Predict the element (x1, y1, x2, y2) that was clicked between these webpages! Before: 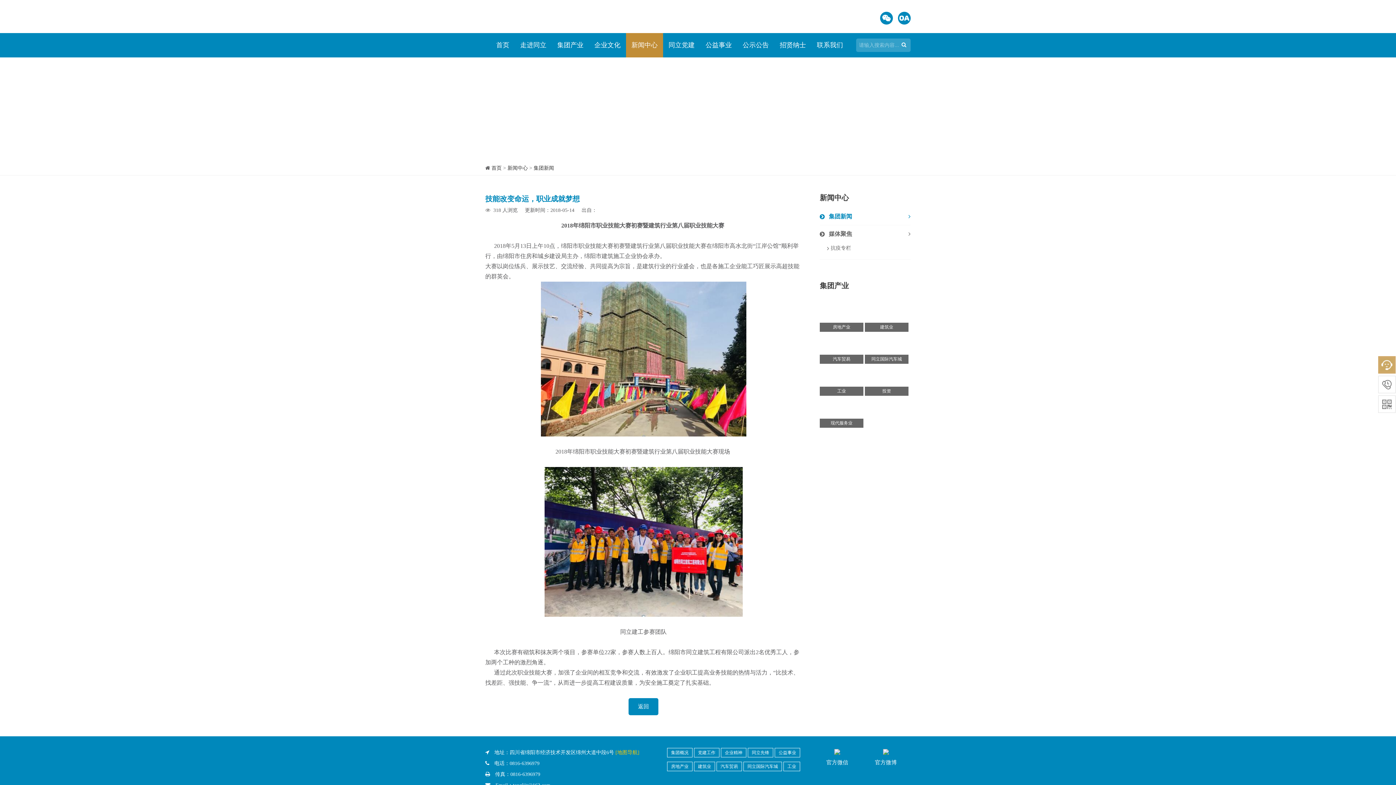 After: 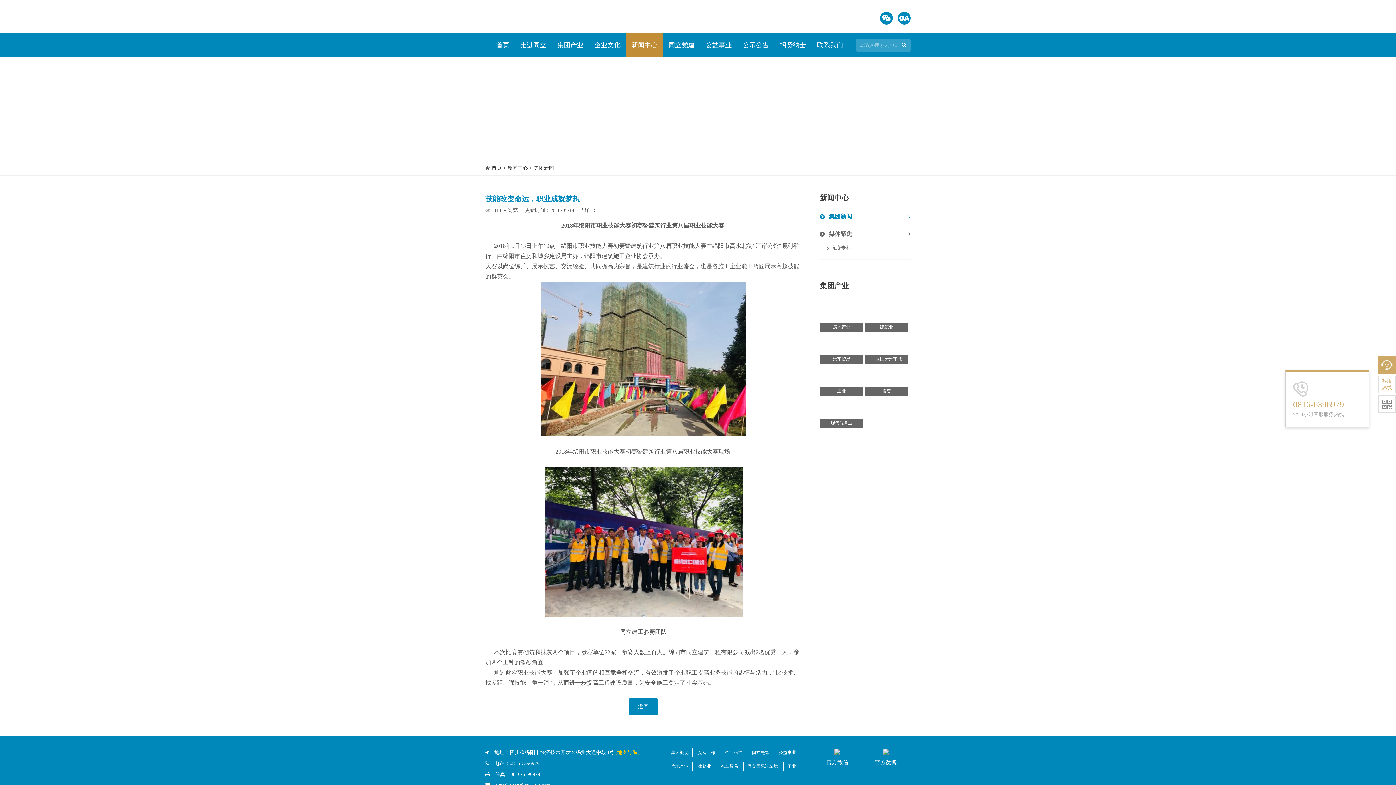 Action: label:  bbox: (1378, 376, 1396, 393)